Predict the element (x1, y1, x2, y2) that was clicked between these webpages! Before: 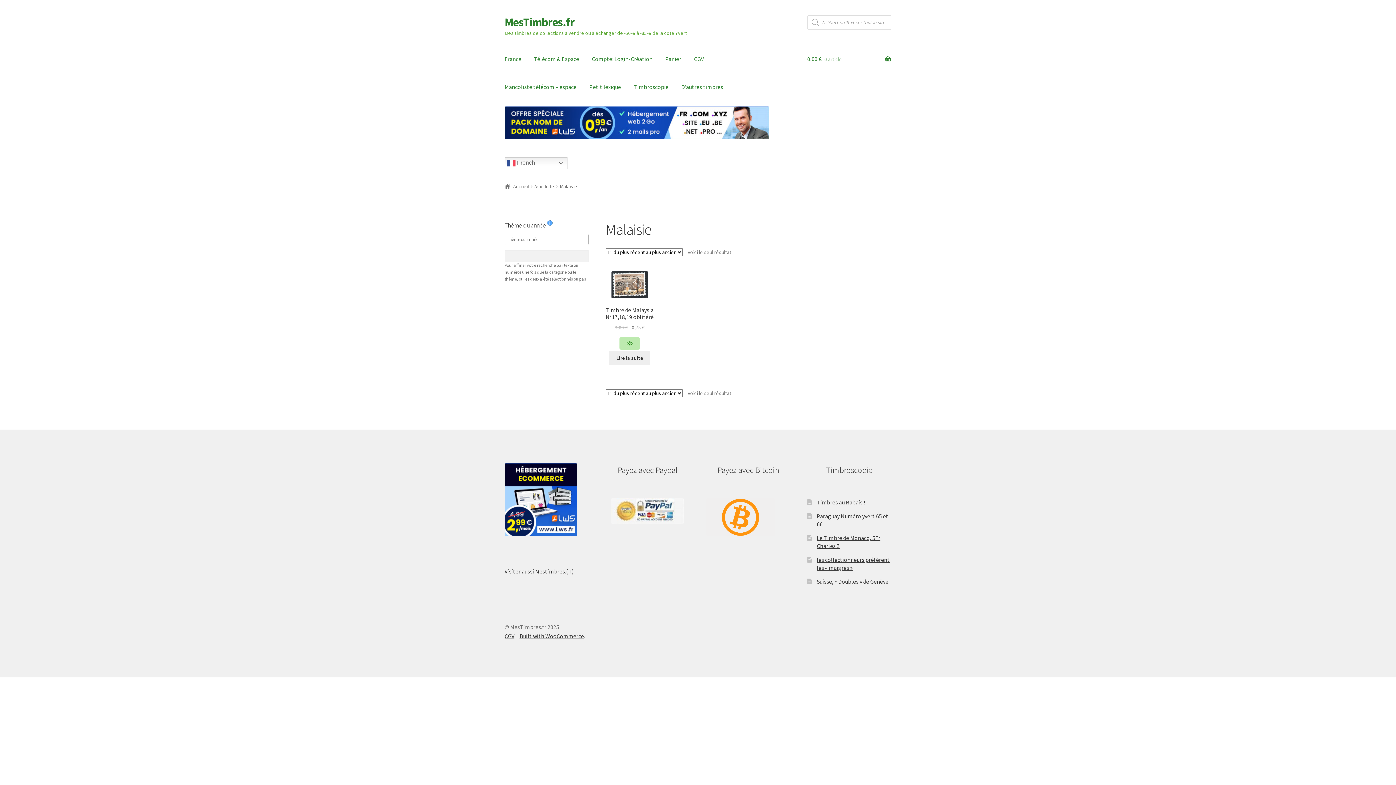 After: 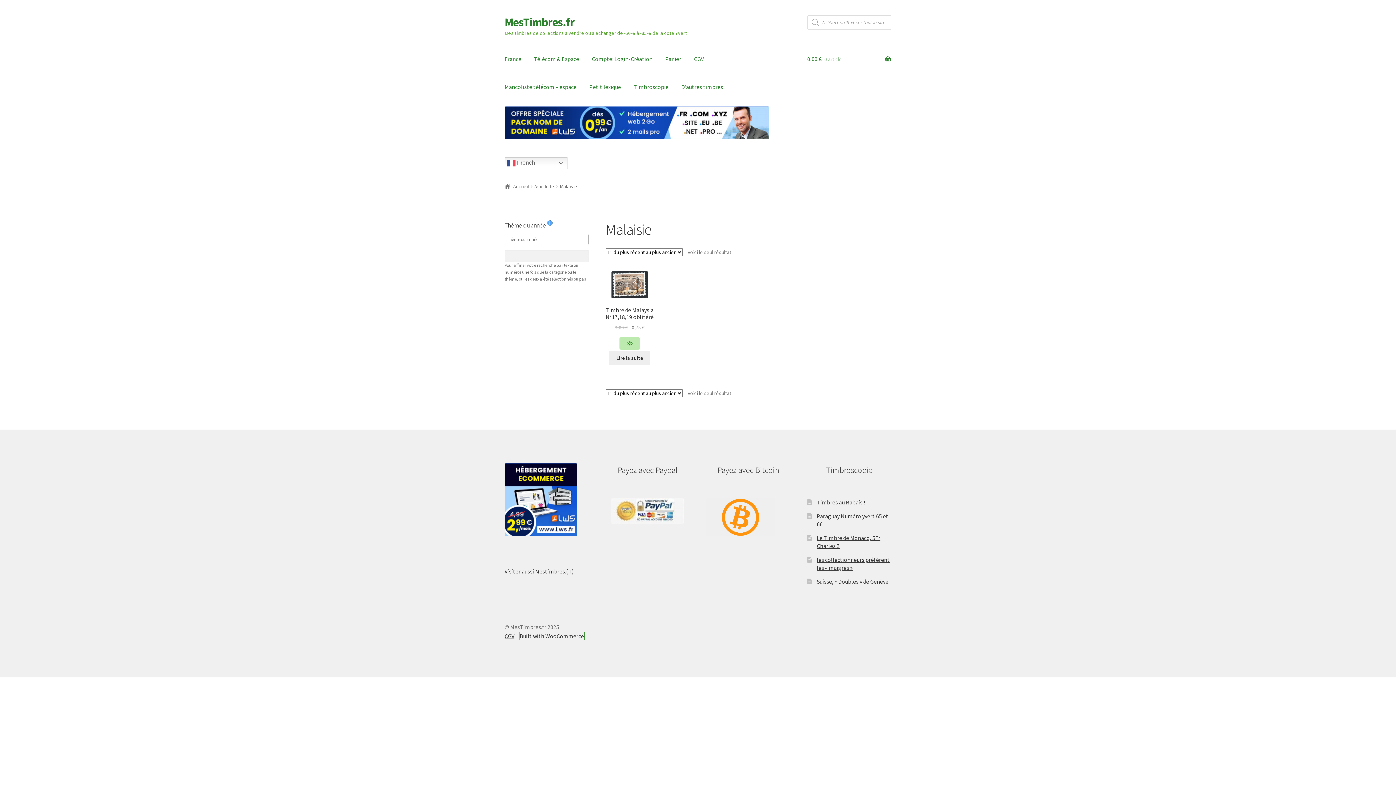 Action: label: Built with WooCommerce bbox: (519, 632, 584, 639)